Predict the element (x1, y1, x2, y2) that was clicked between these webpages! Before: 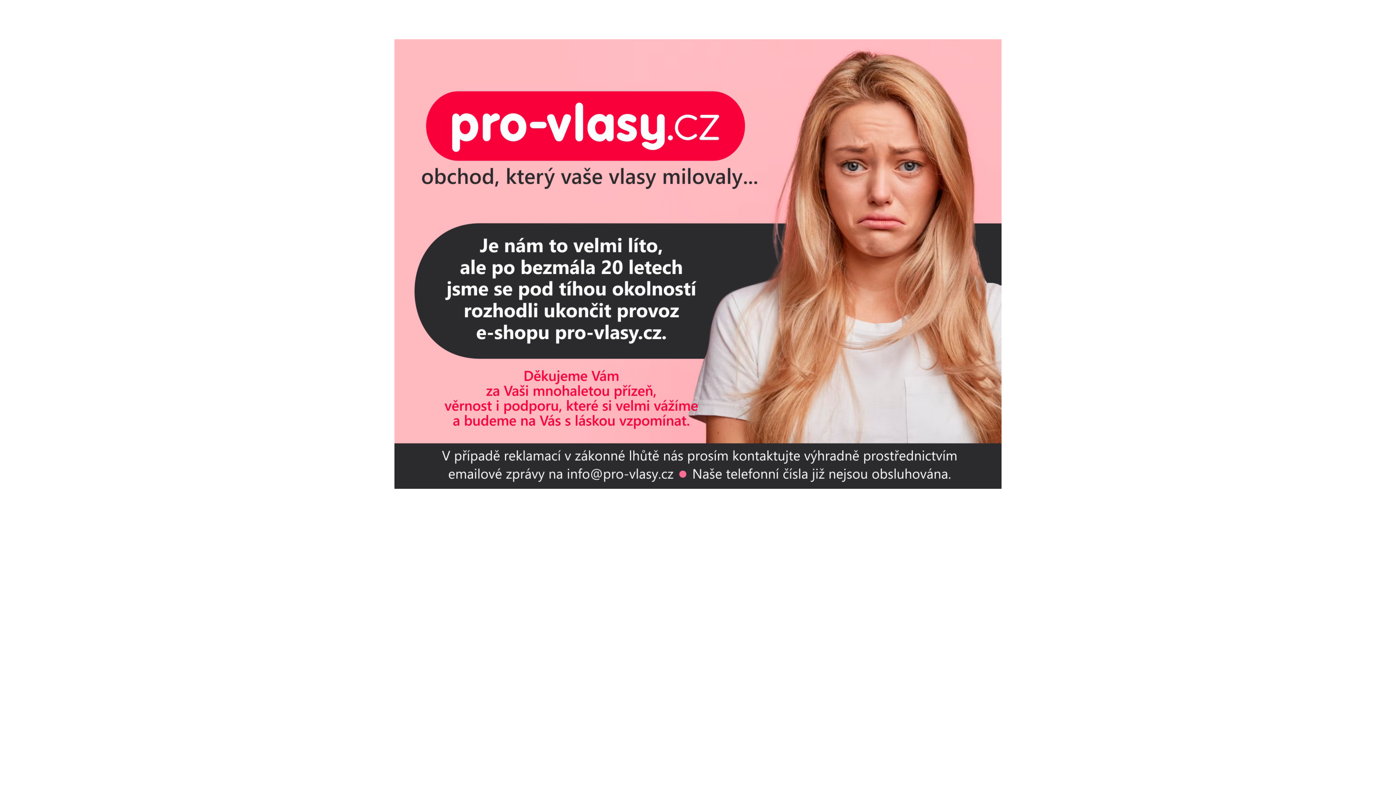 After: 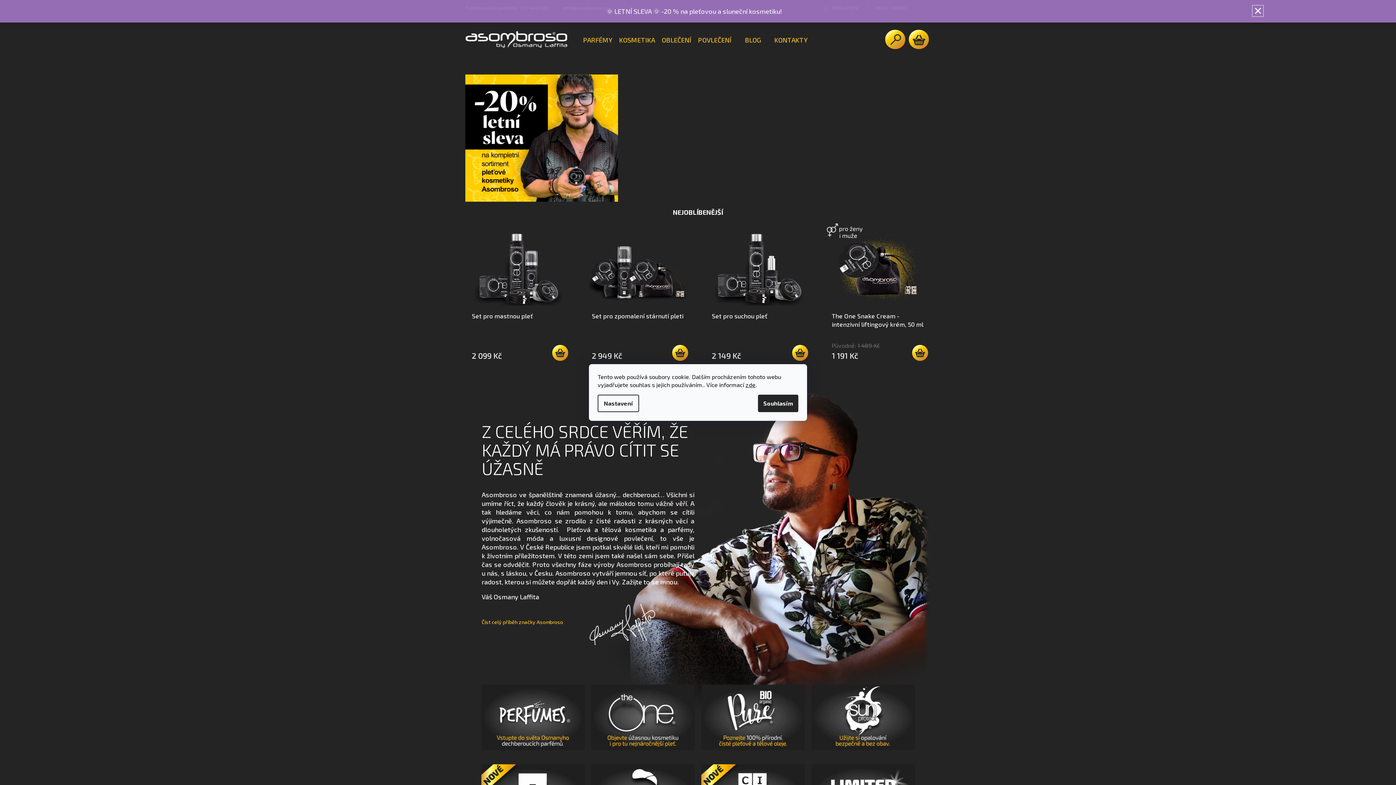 Action: bbox: (2, 39, 1393, 489)